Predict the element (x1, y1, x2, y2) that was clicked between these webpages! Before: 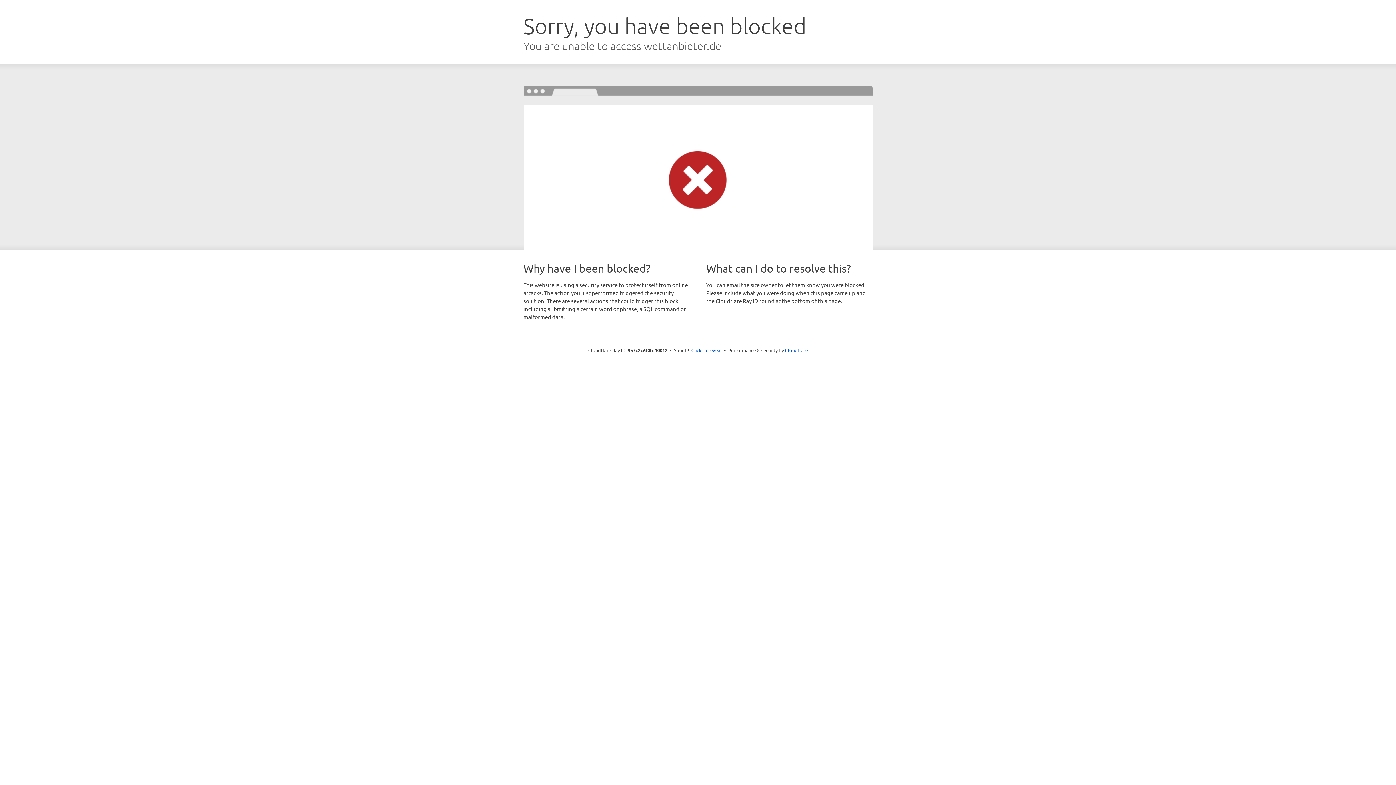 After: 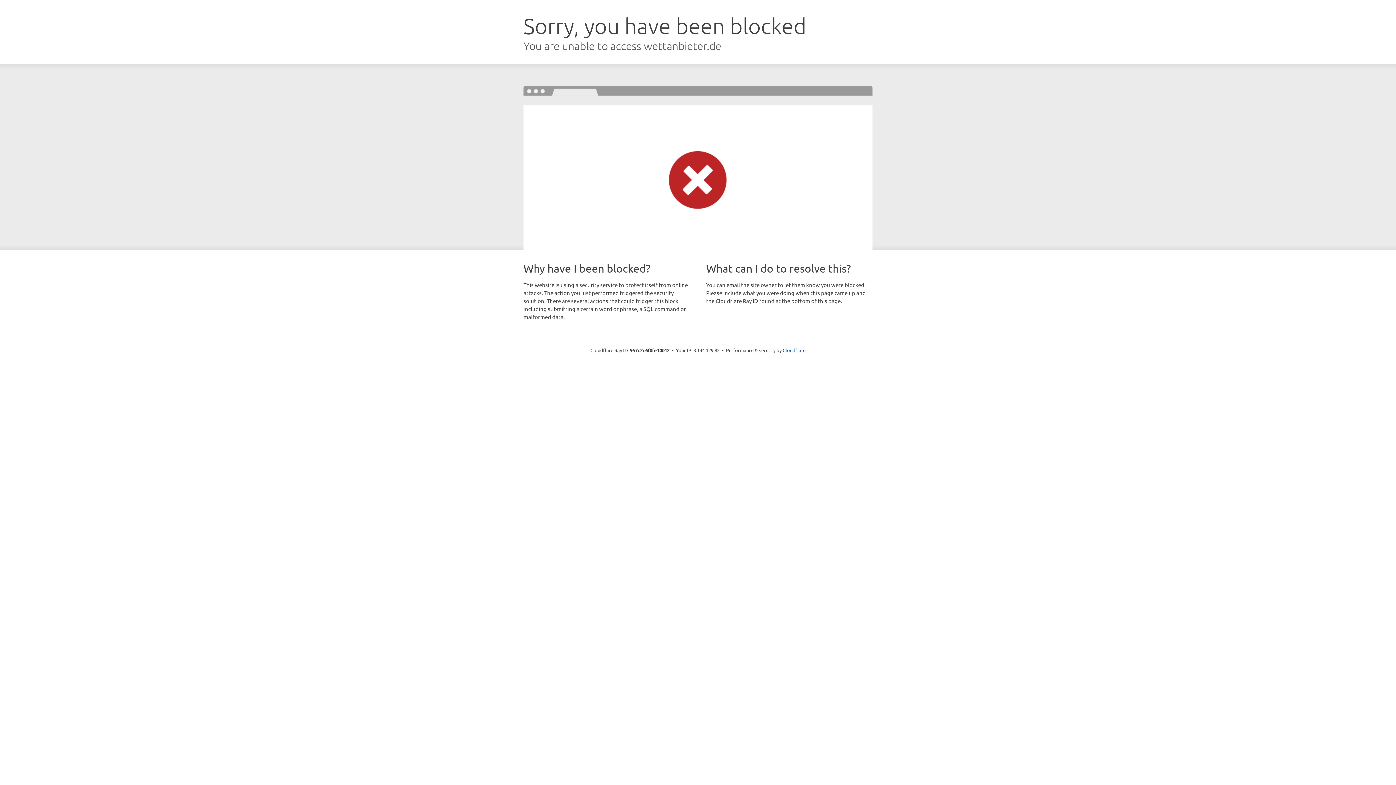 Action: bbox: (691, 346, 722, 353) label: Click to reveal